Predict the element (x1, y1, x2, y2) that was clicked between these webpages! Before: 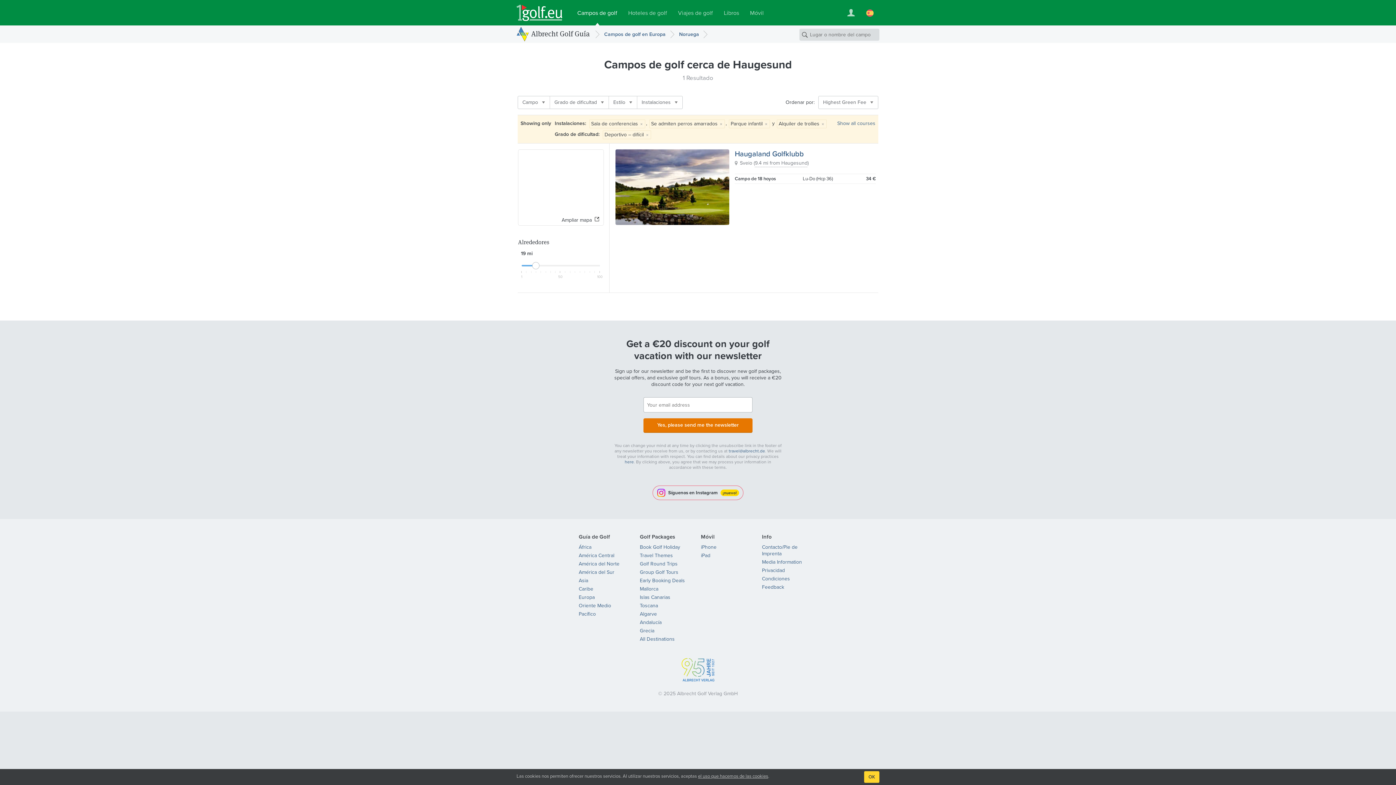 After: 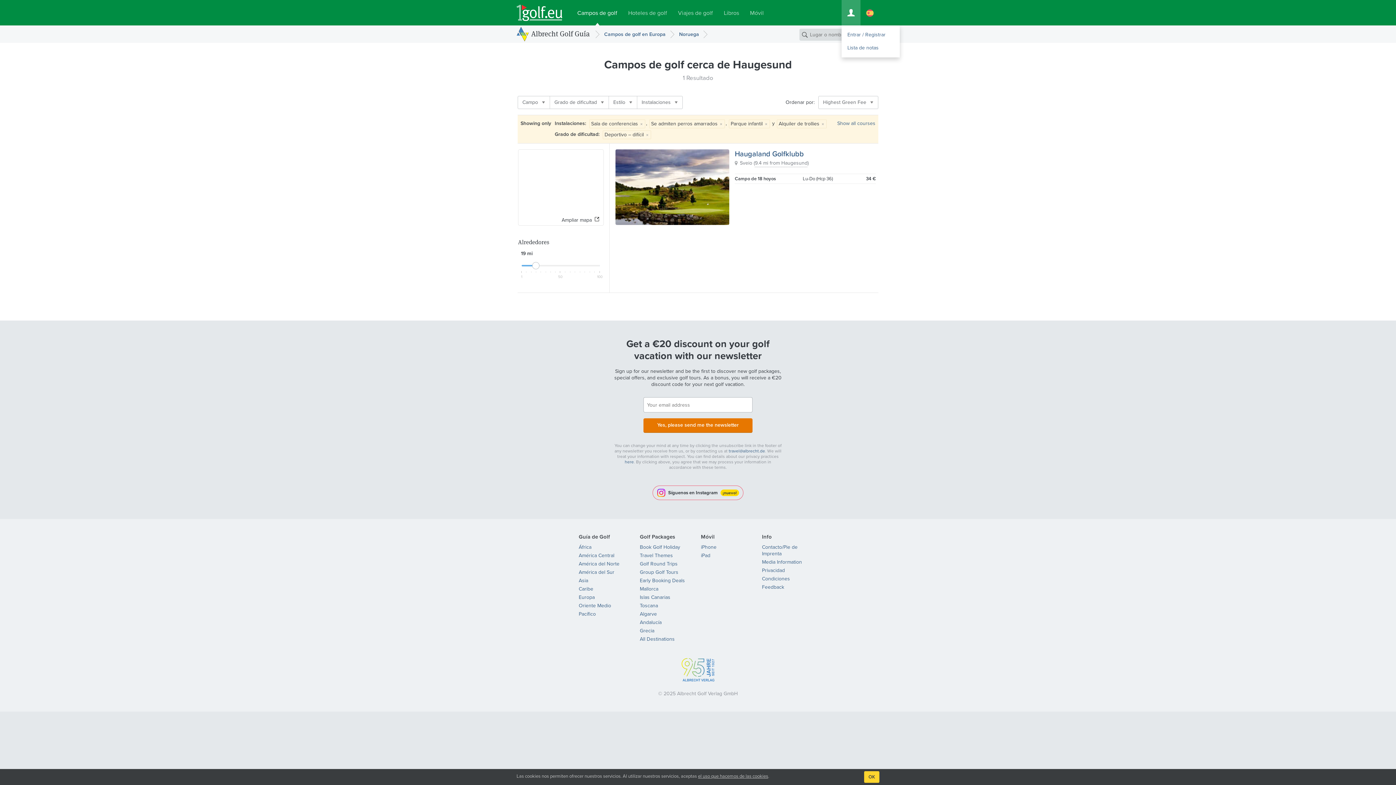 Action: bbox: (841, 0, 860, 25)